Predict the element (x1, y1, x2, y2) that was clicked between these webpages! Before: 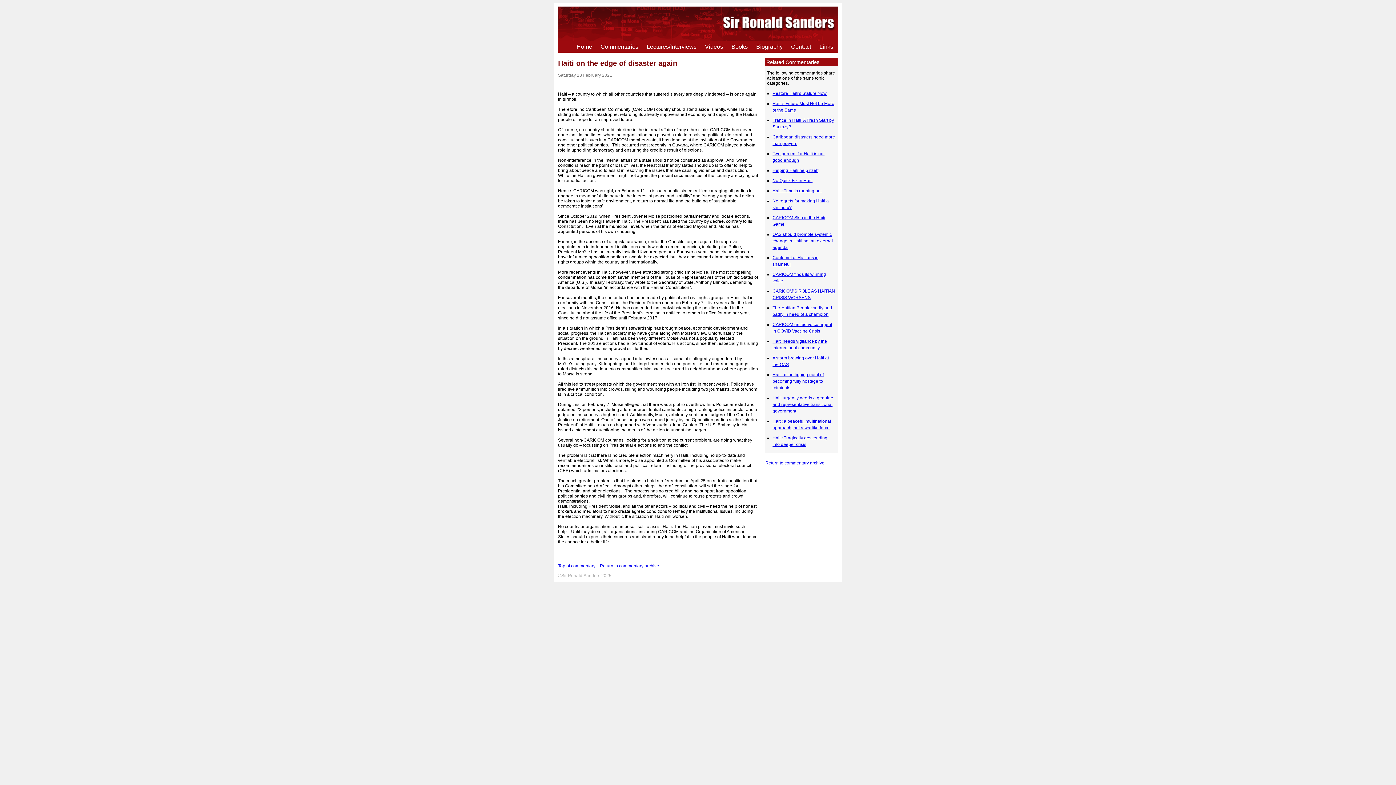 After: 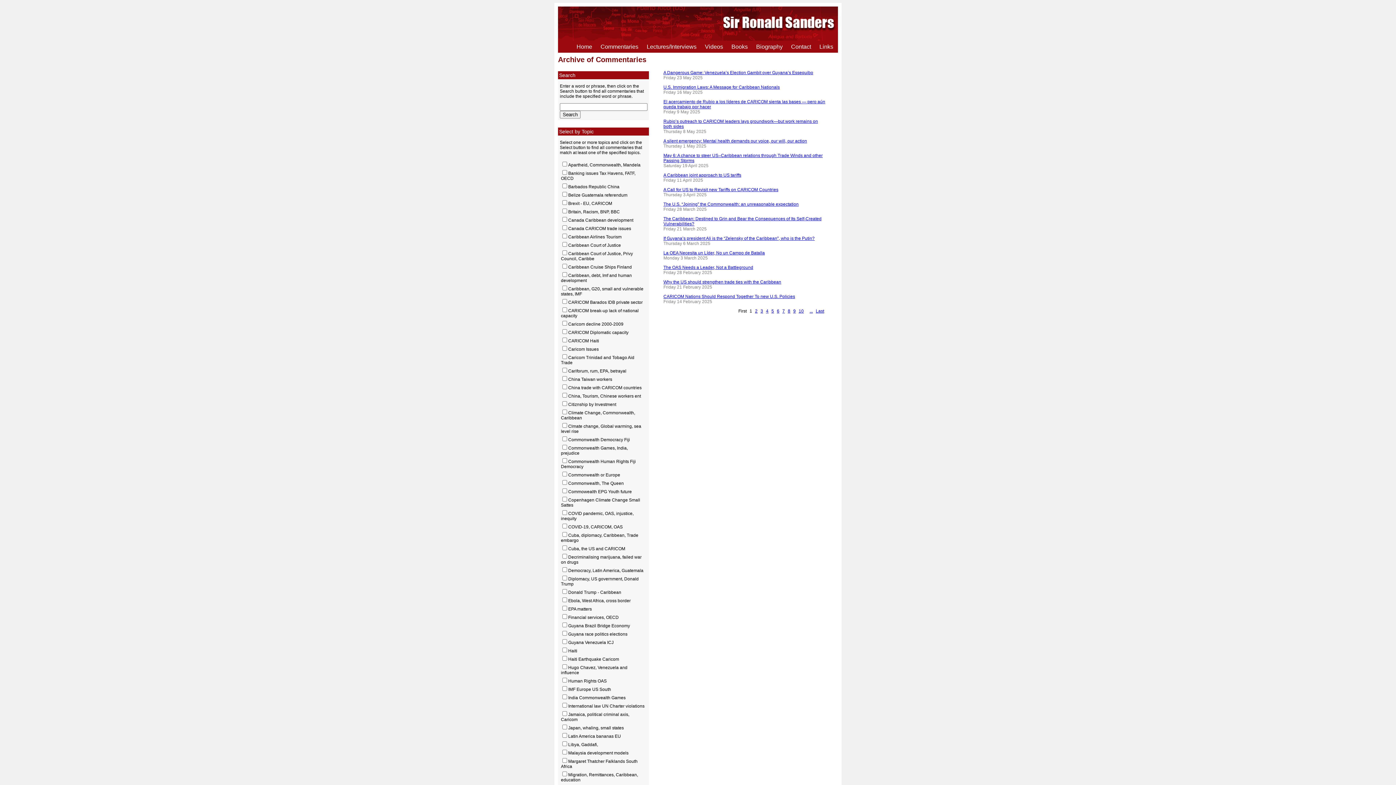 Action: label: Commentaries bbox: (597, 42, 642, 50)